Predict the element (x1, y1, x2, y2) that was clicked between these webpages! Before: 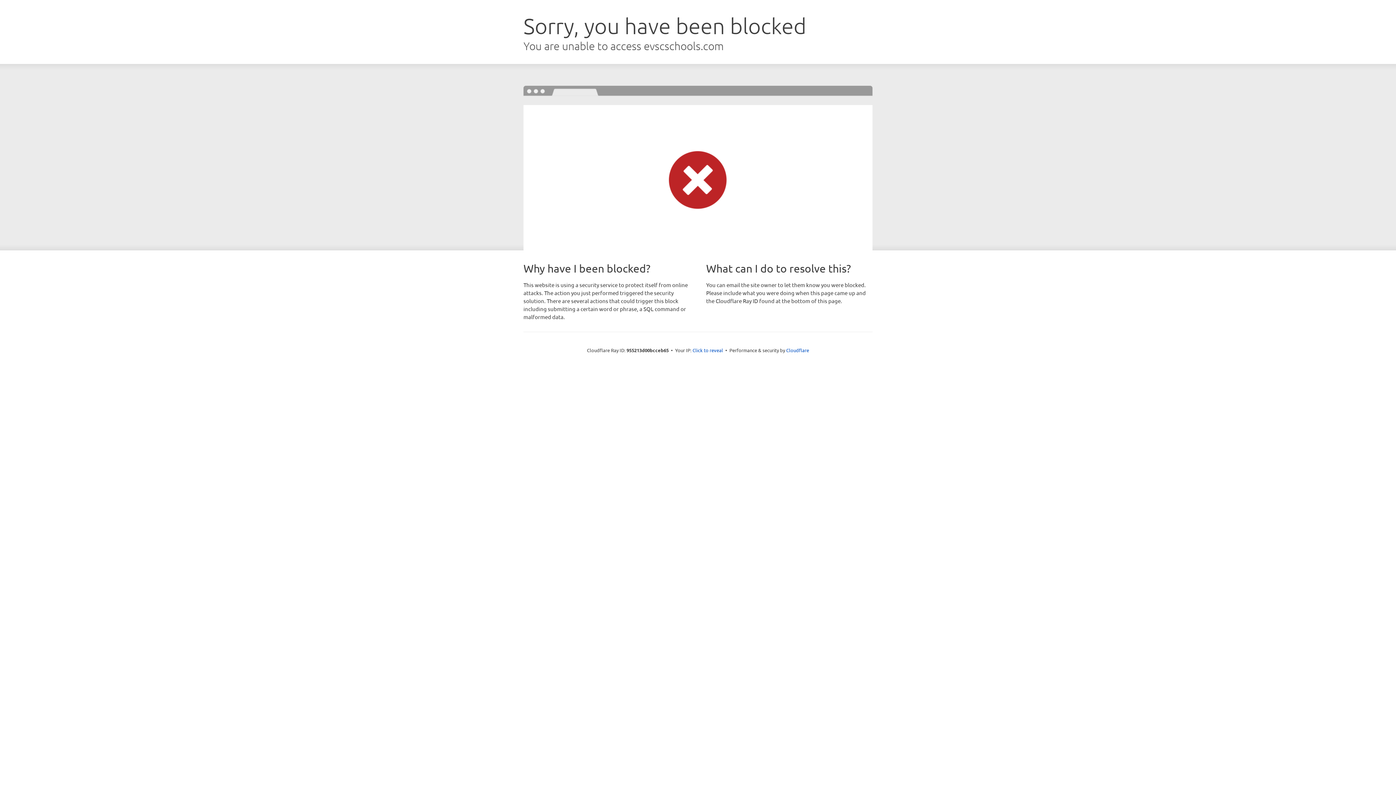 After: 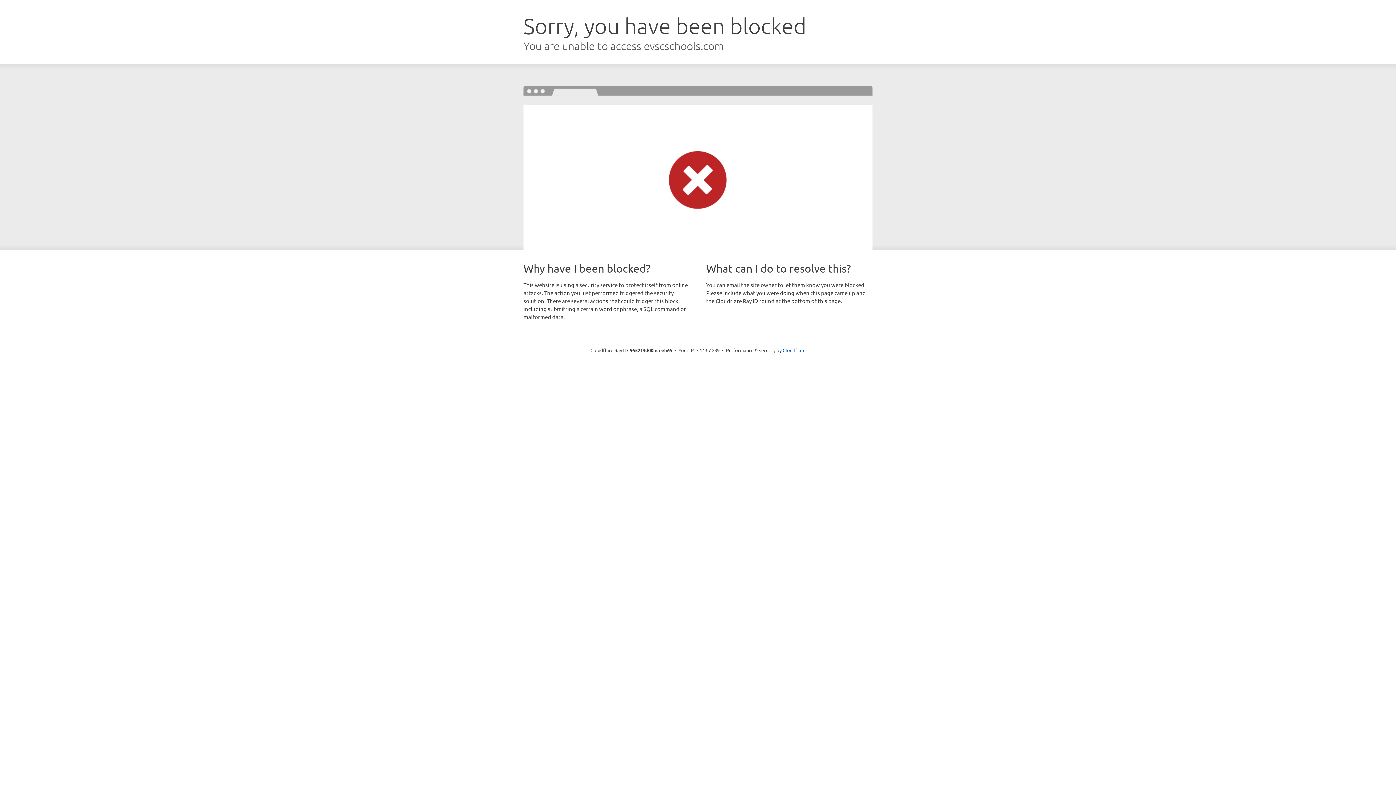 Action: label: Click to reveal bbox: (692, 346, 723, 353)